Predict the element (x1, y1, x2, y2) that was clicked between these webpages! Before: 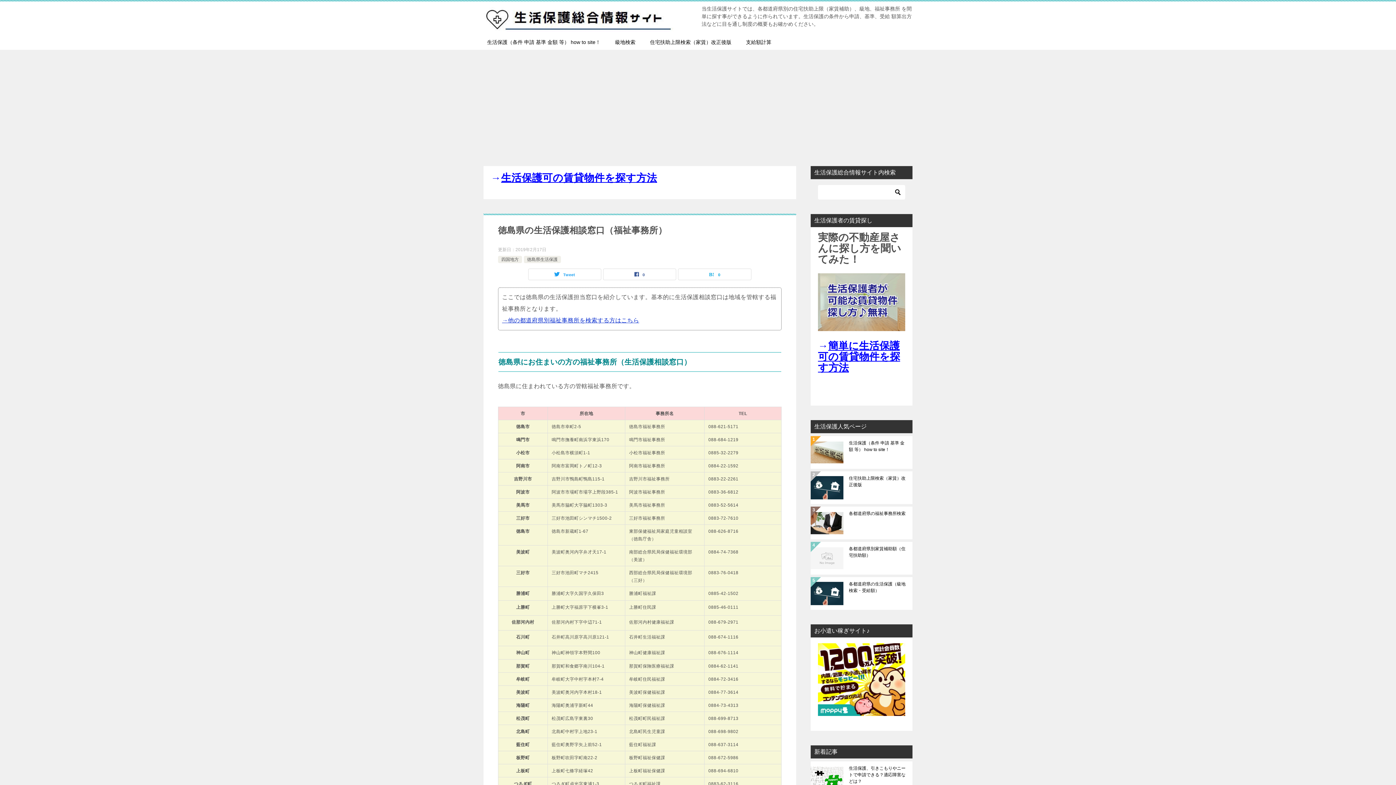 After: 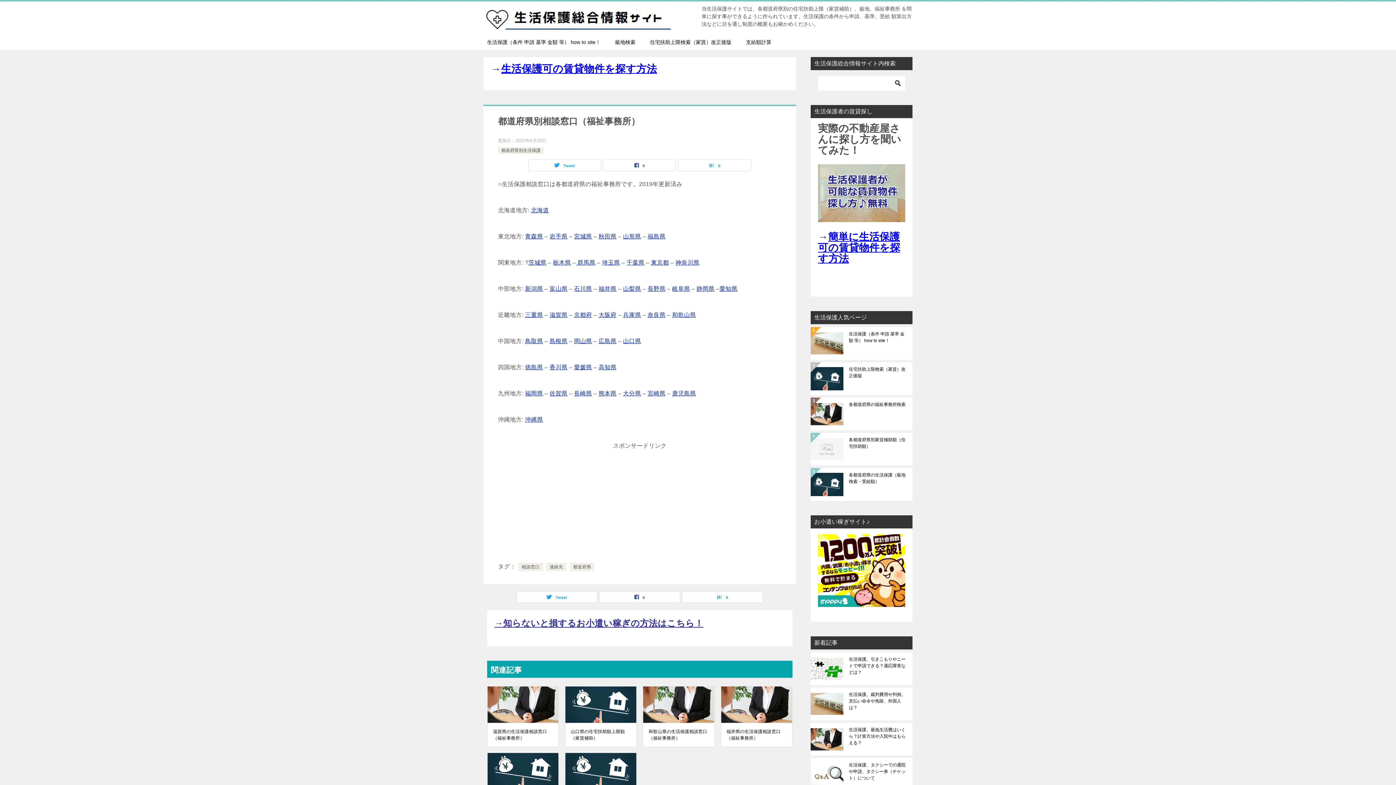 Action: bbox: (502, 317, 639, 323) label: →他の都道府県別福祉事務所を検索する方はこちら